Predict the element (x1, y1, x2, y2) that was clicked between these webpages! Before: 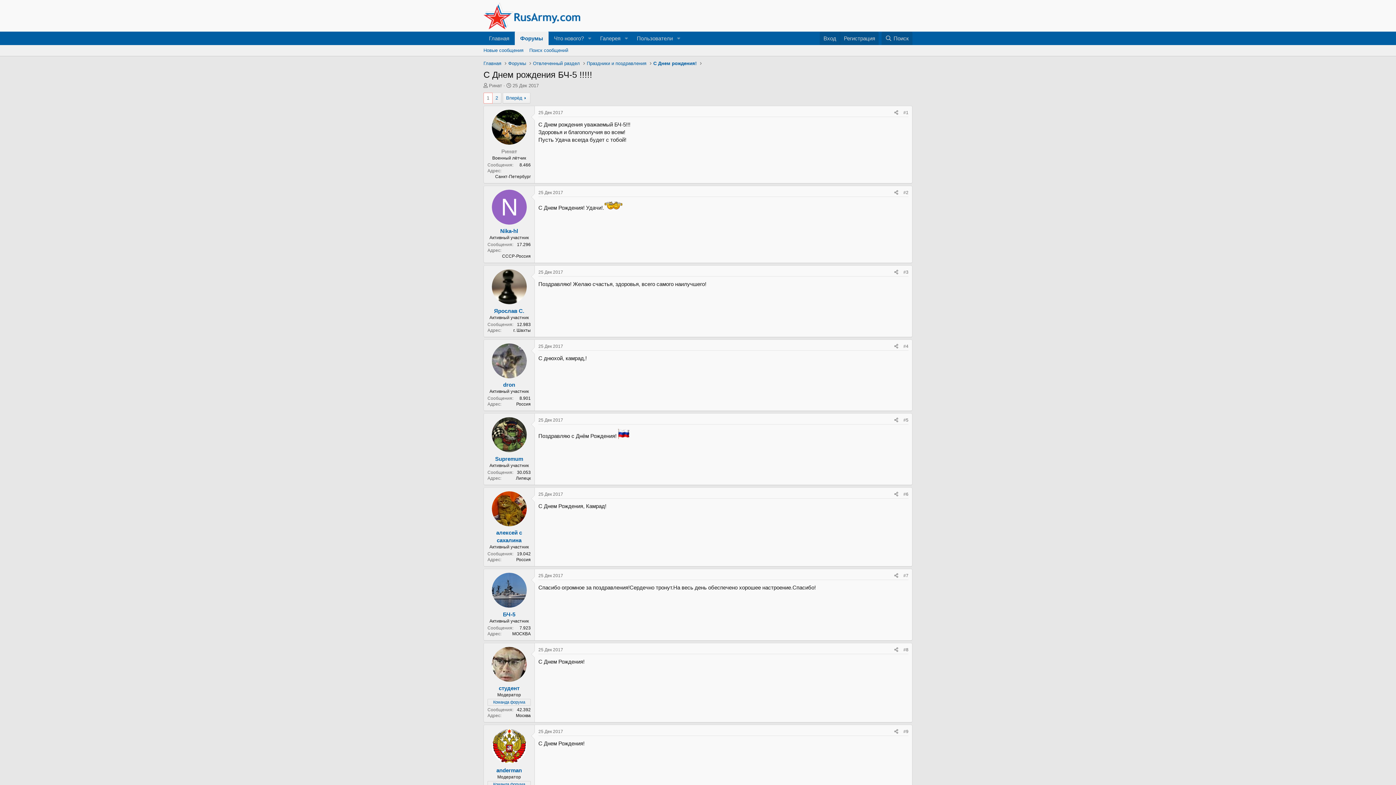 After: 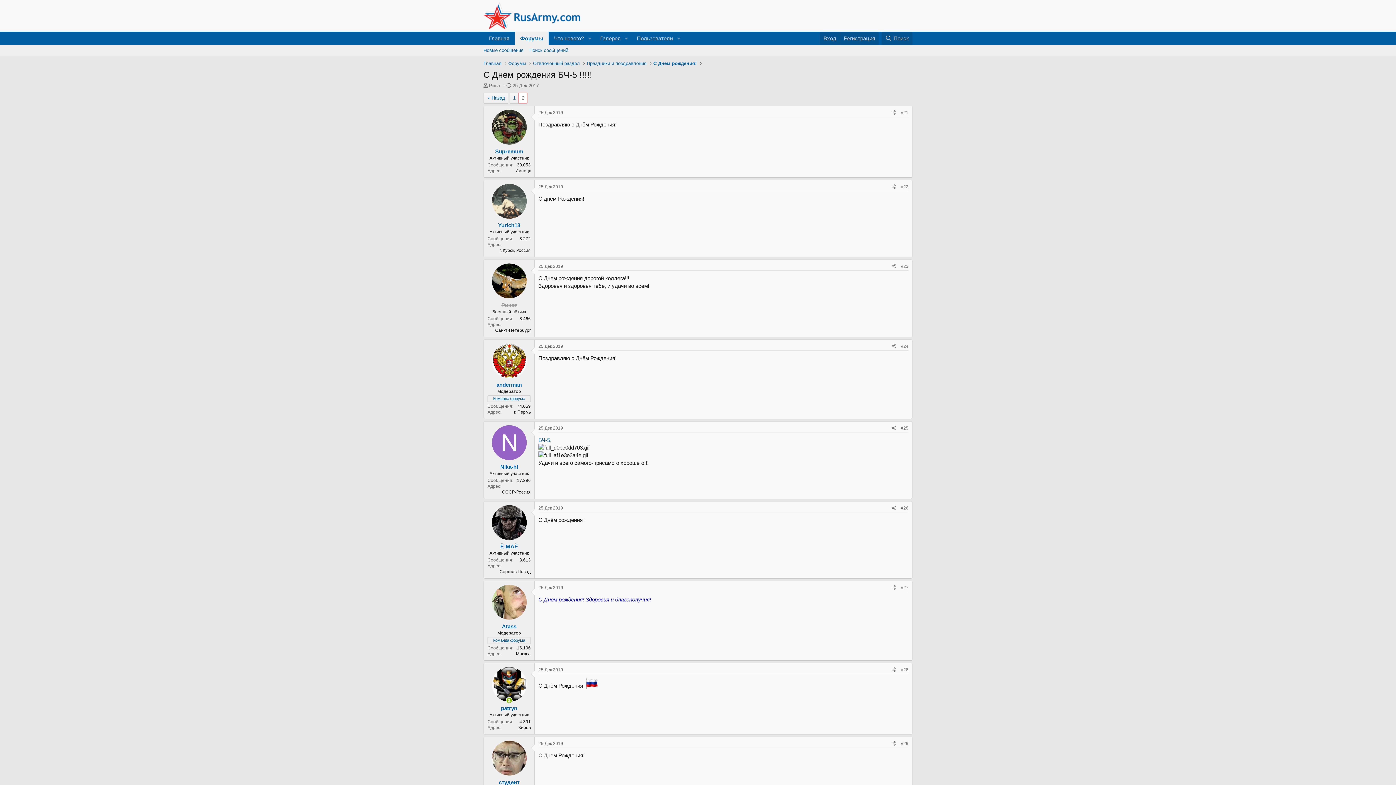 Action: bbox: (492, 93, 501, 103) label: 2